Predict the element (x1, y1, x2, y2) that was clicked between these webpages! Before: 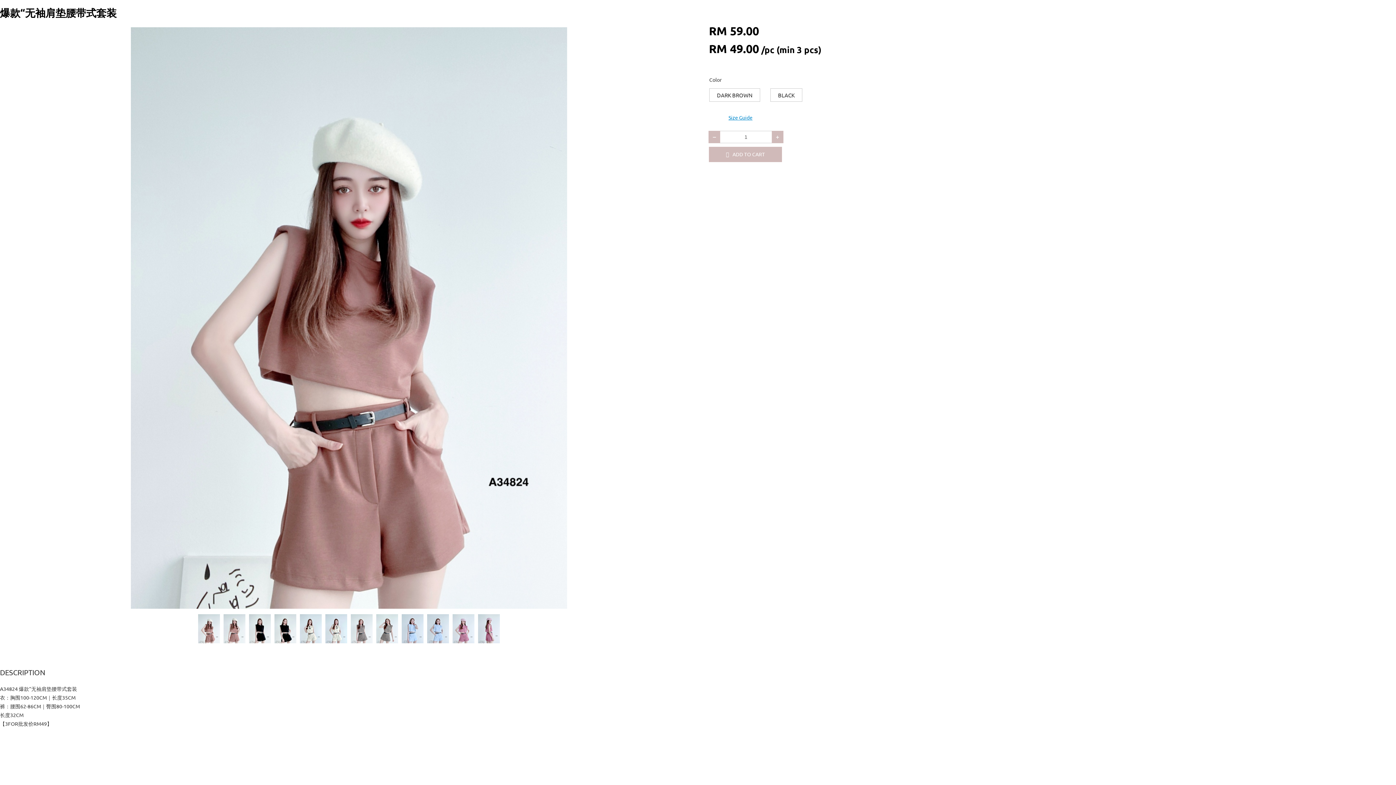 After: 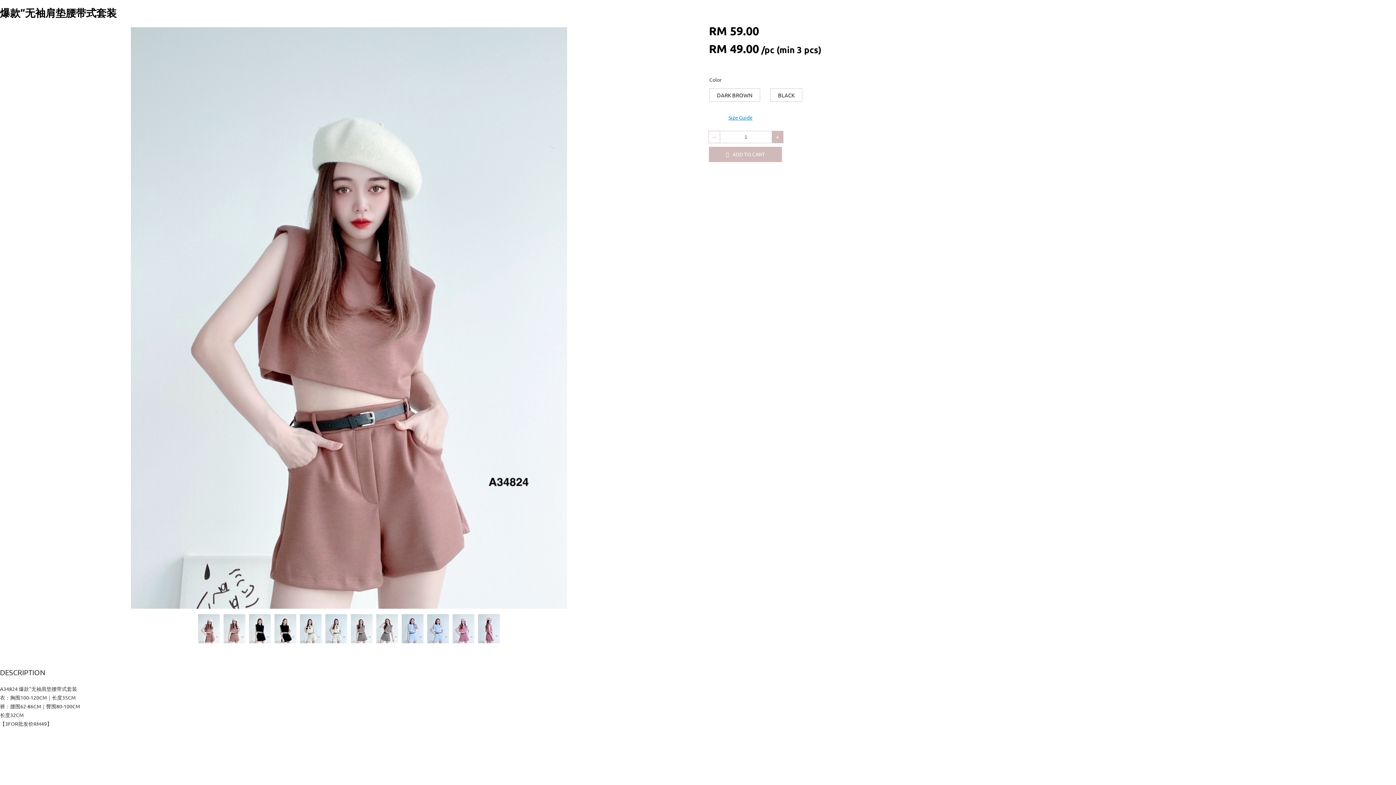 Action: bbox: (708, 130, 720, 143) label: –